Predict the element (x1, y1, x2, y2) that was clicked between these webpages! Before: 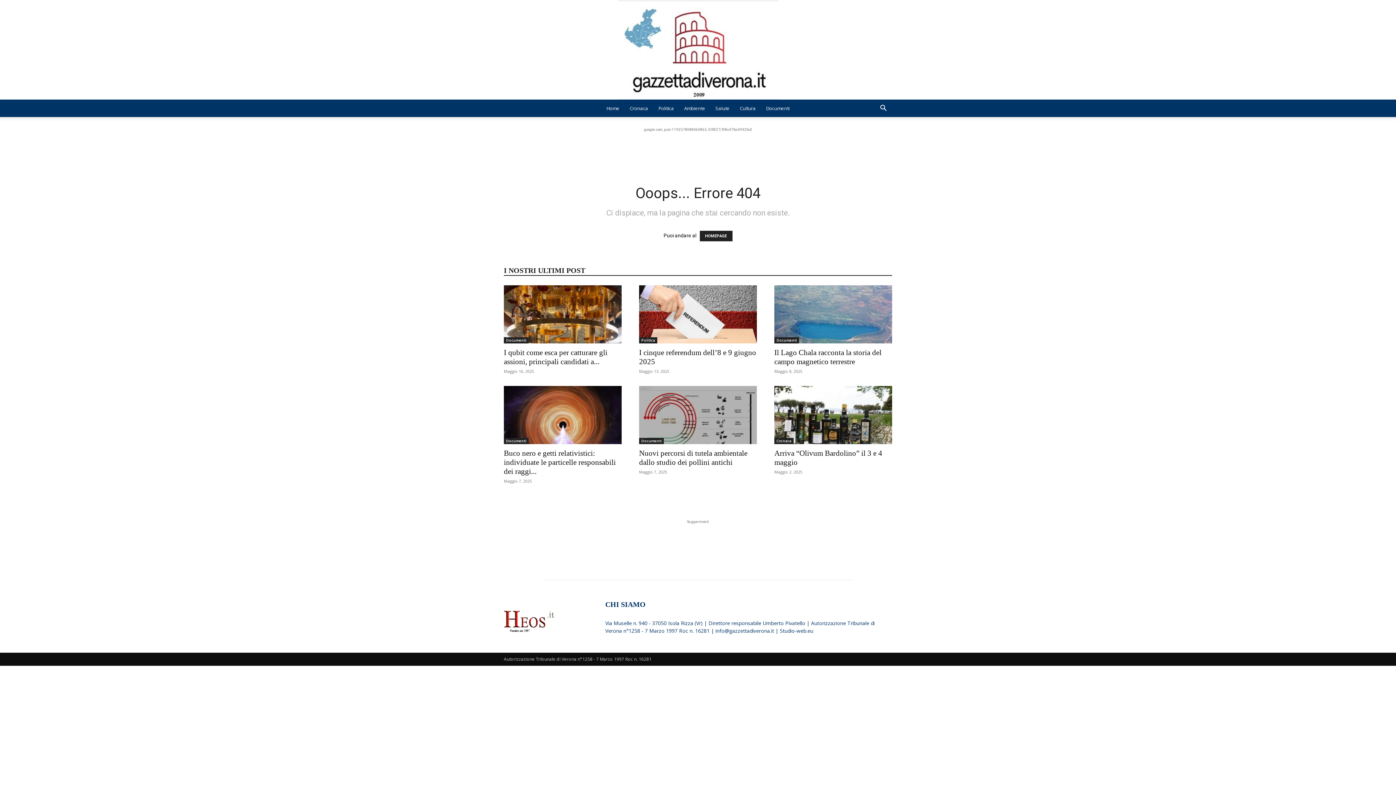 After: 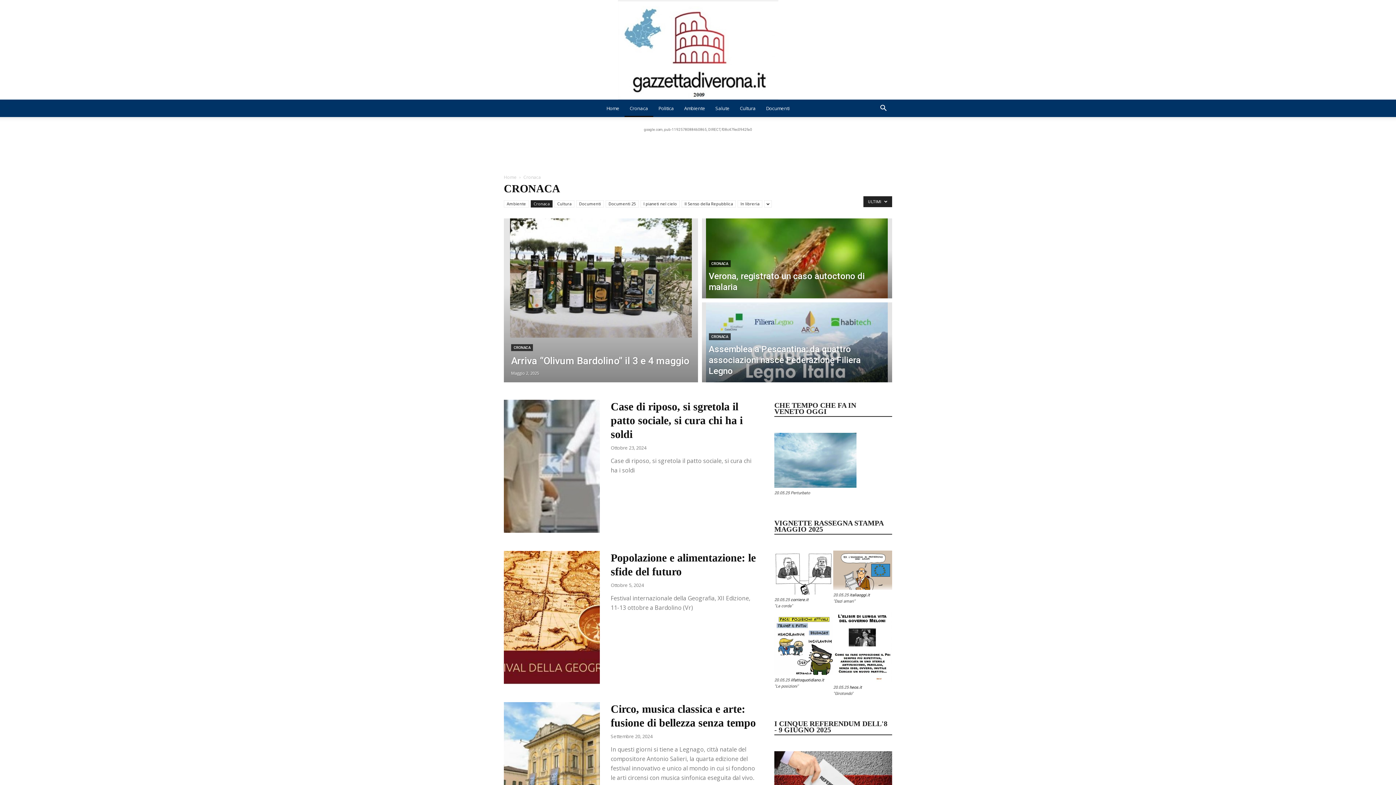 Action: bbox: (624, 99, 653, 117) label: Cronaca